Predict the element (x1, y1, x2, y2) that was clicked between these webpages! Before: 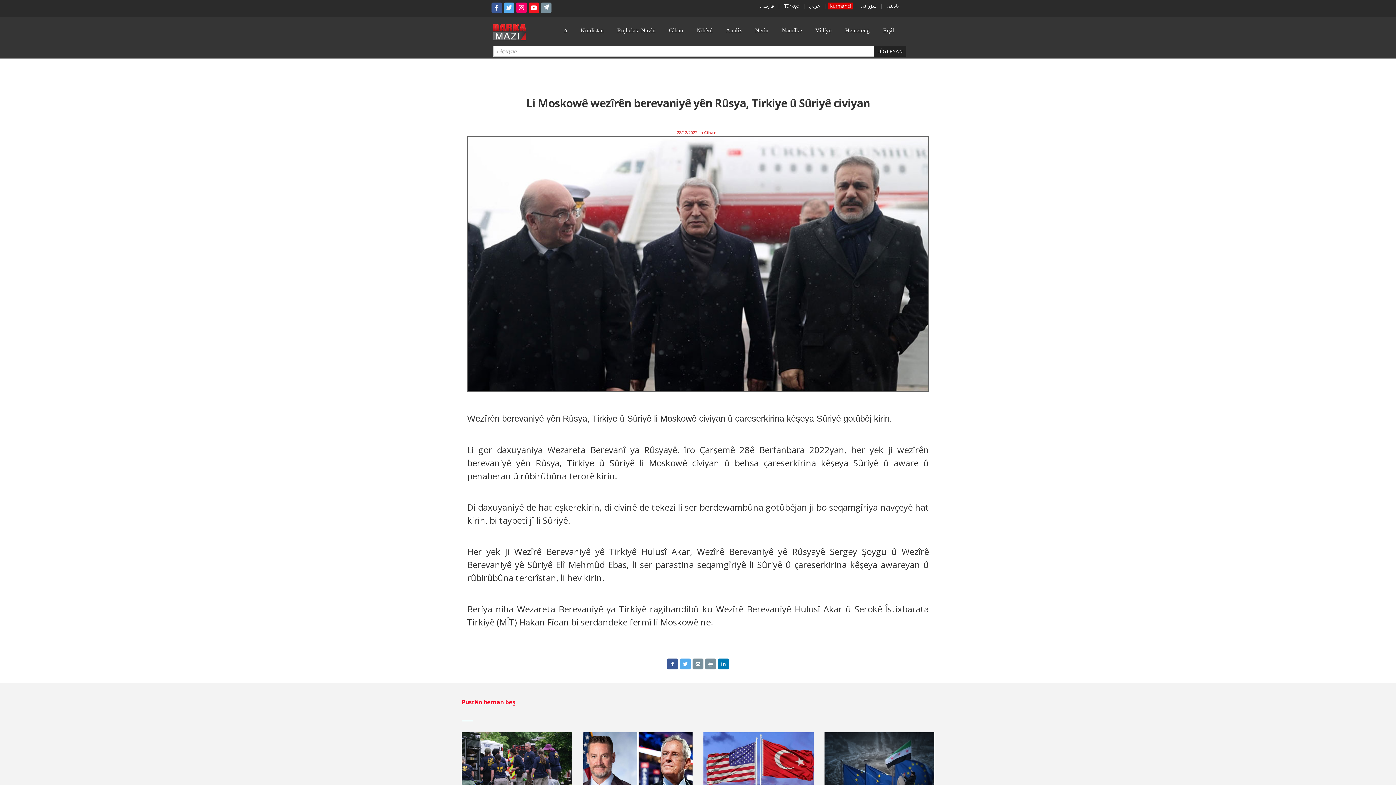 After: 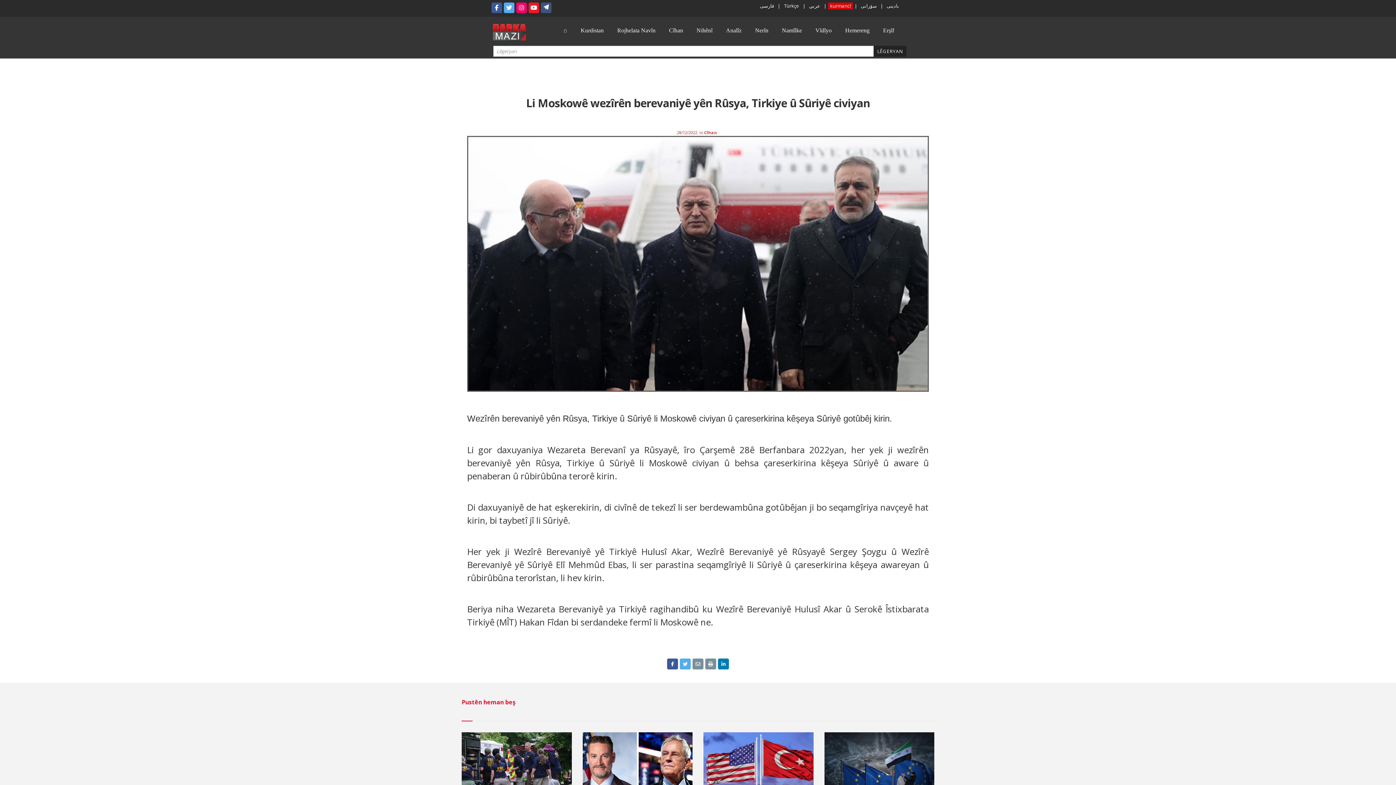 Action: bbox: (541, 2, 551, 13)